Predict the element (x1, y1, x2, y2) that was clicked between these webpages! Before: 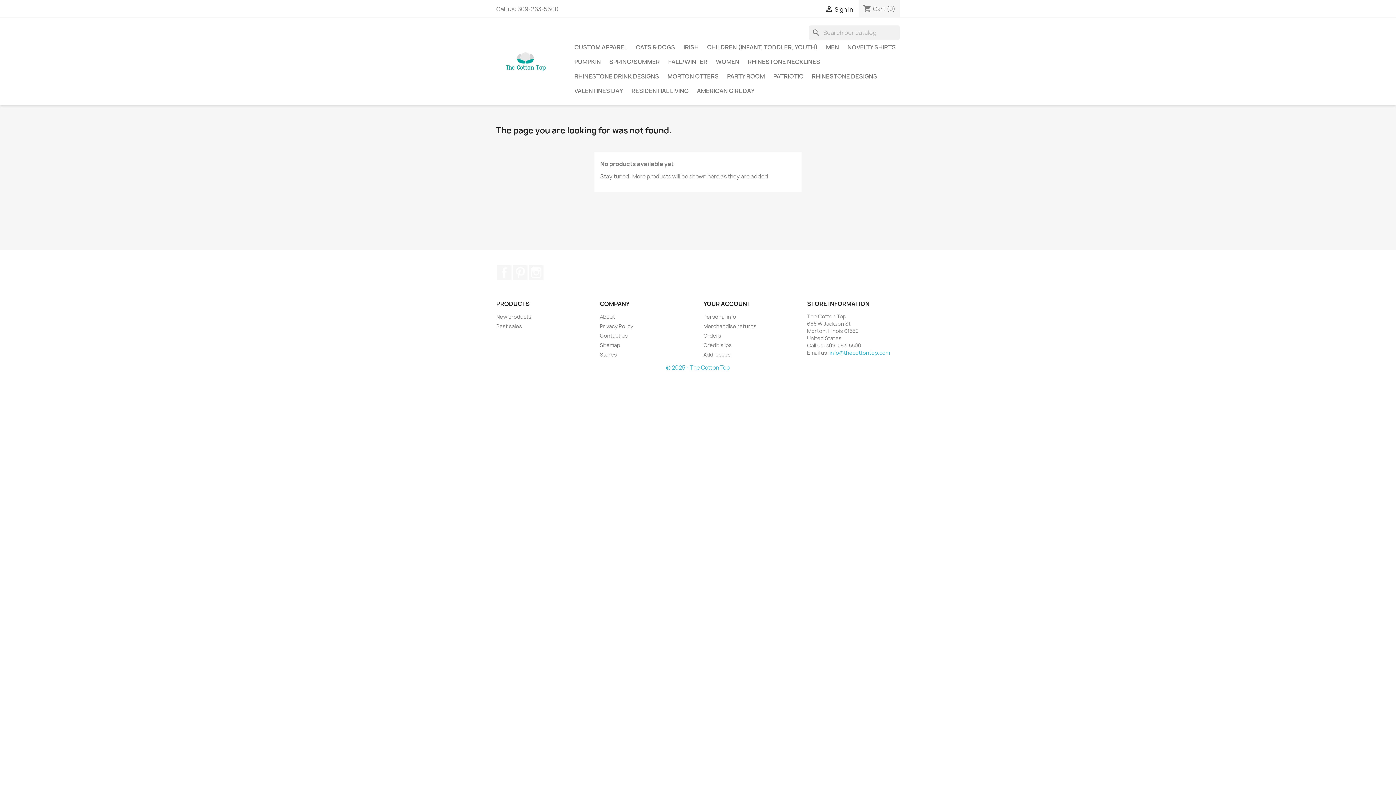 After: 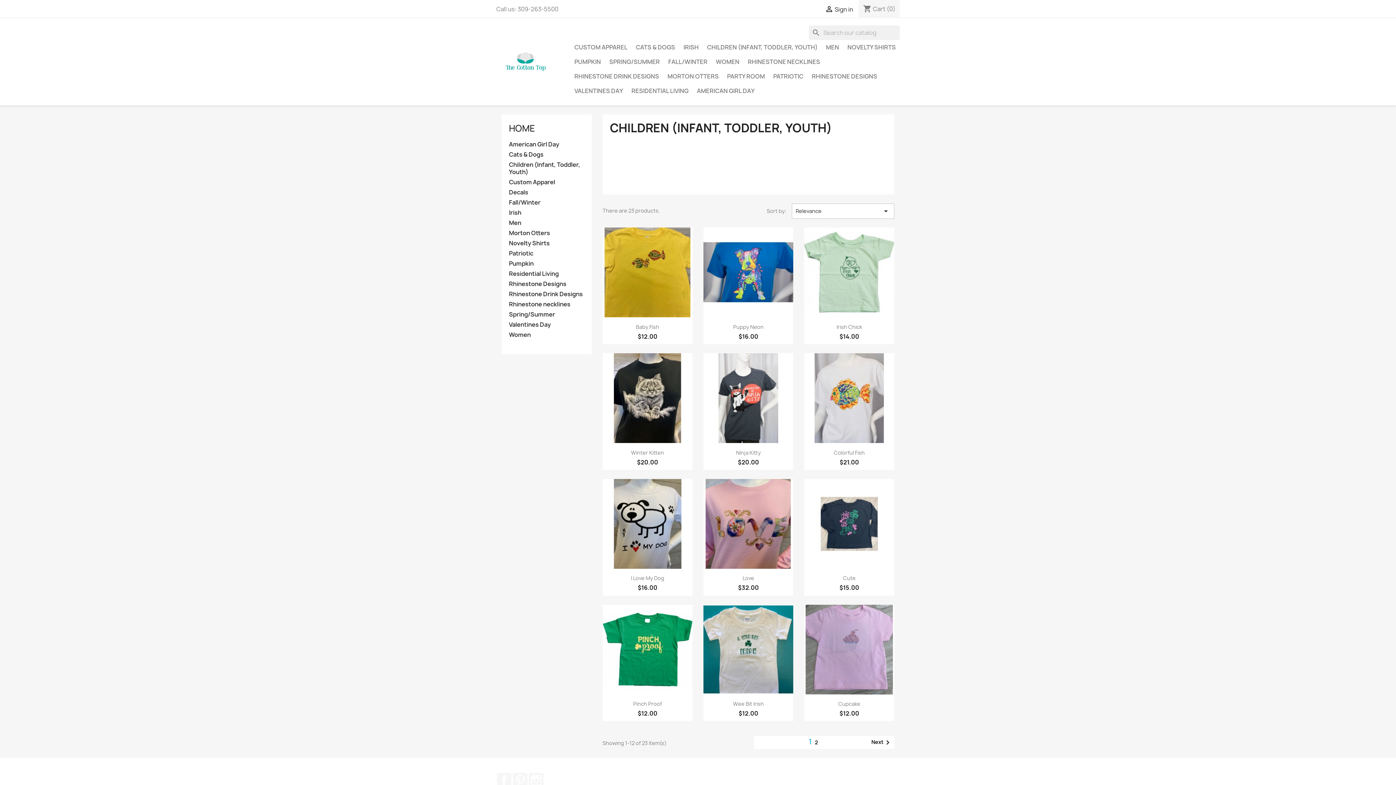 Action: label: CHILDREN (INFANT, TODDLER, YOUTH) bbox: (703, 40, 821, 54)